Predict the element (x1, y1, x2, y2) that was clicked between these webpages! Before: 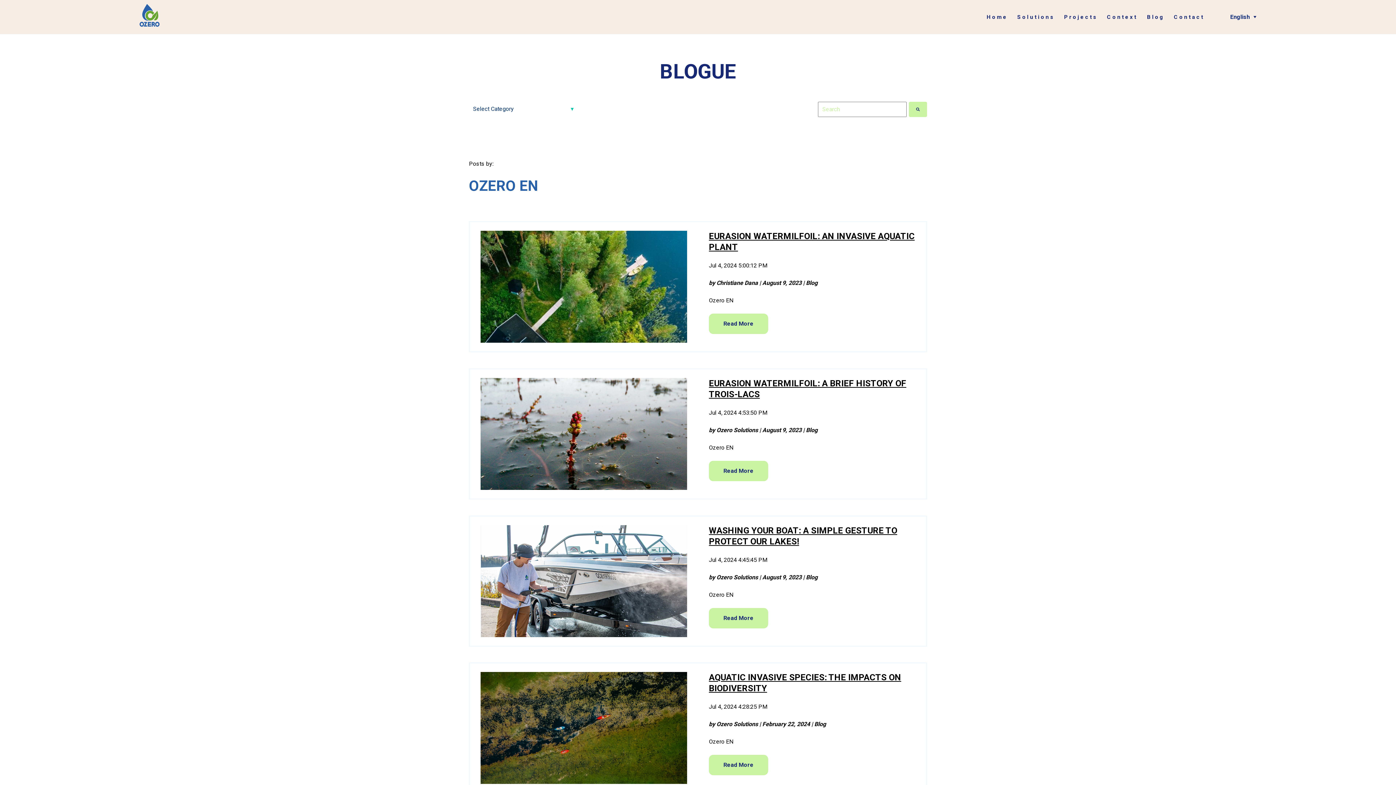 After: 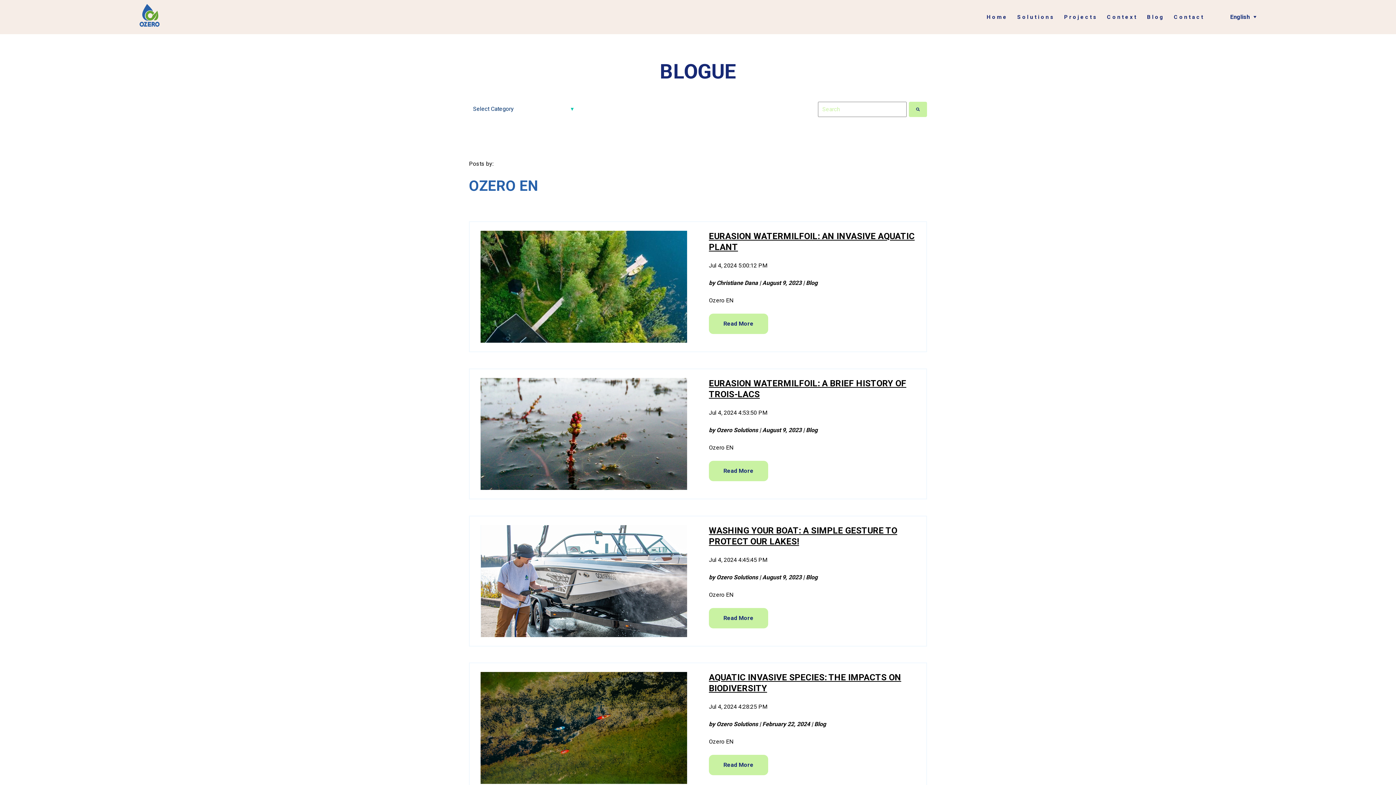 Action: label: Ozero EN bbox: (709, 591, 733, 598)